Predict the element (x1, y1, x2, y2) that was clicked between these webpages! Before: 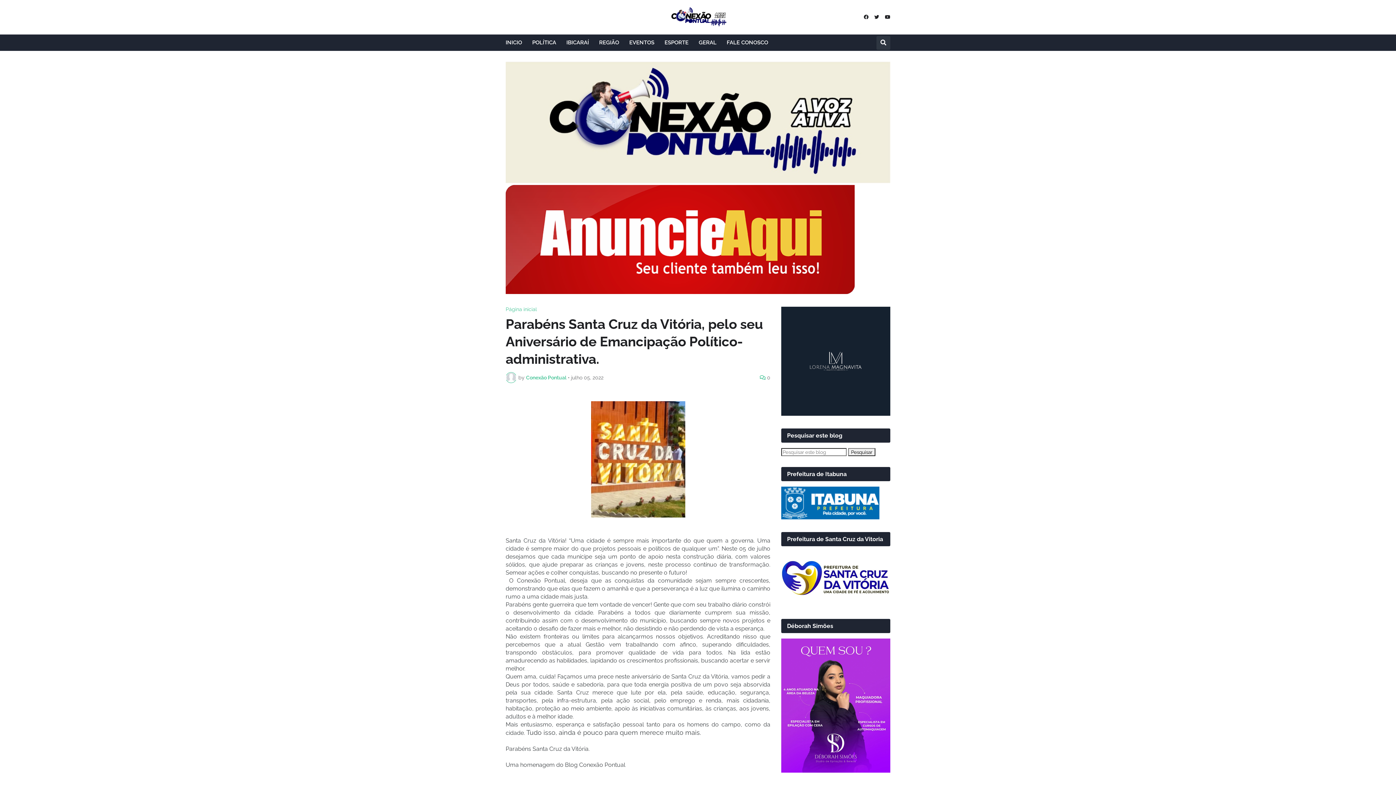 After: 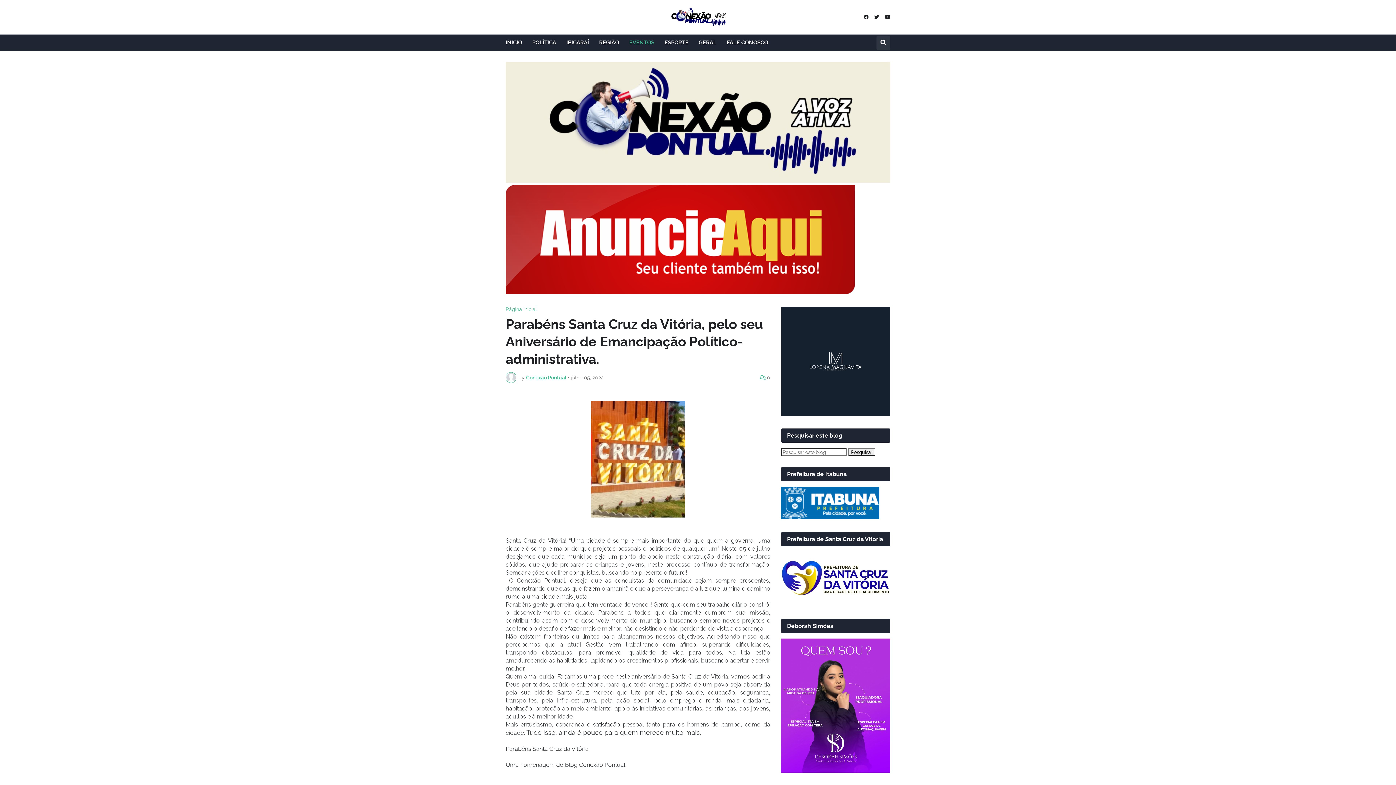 Action: bbox: (624, 34, 659, 50) label: EVENTOS